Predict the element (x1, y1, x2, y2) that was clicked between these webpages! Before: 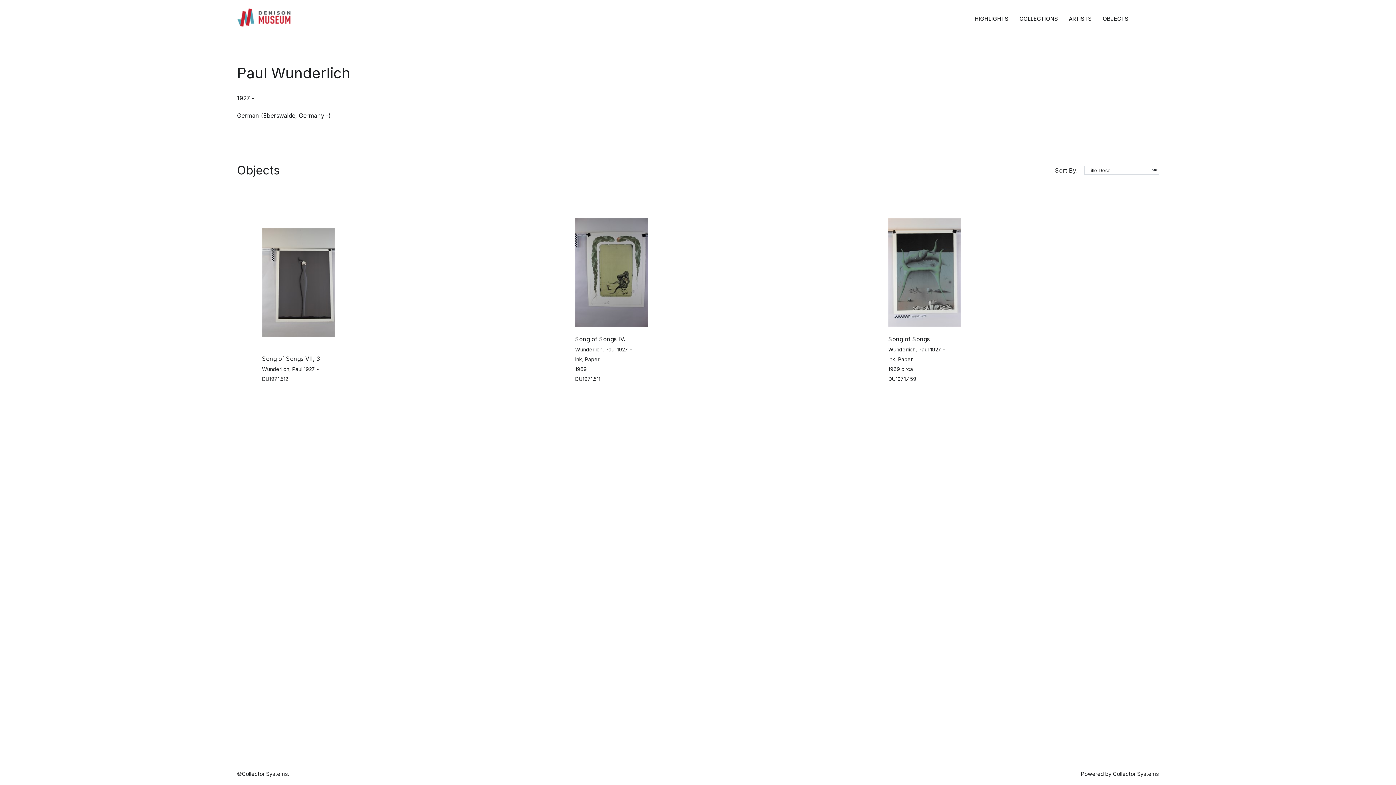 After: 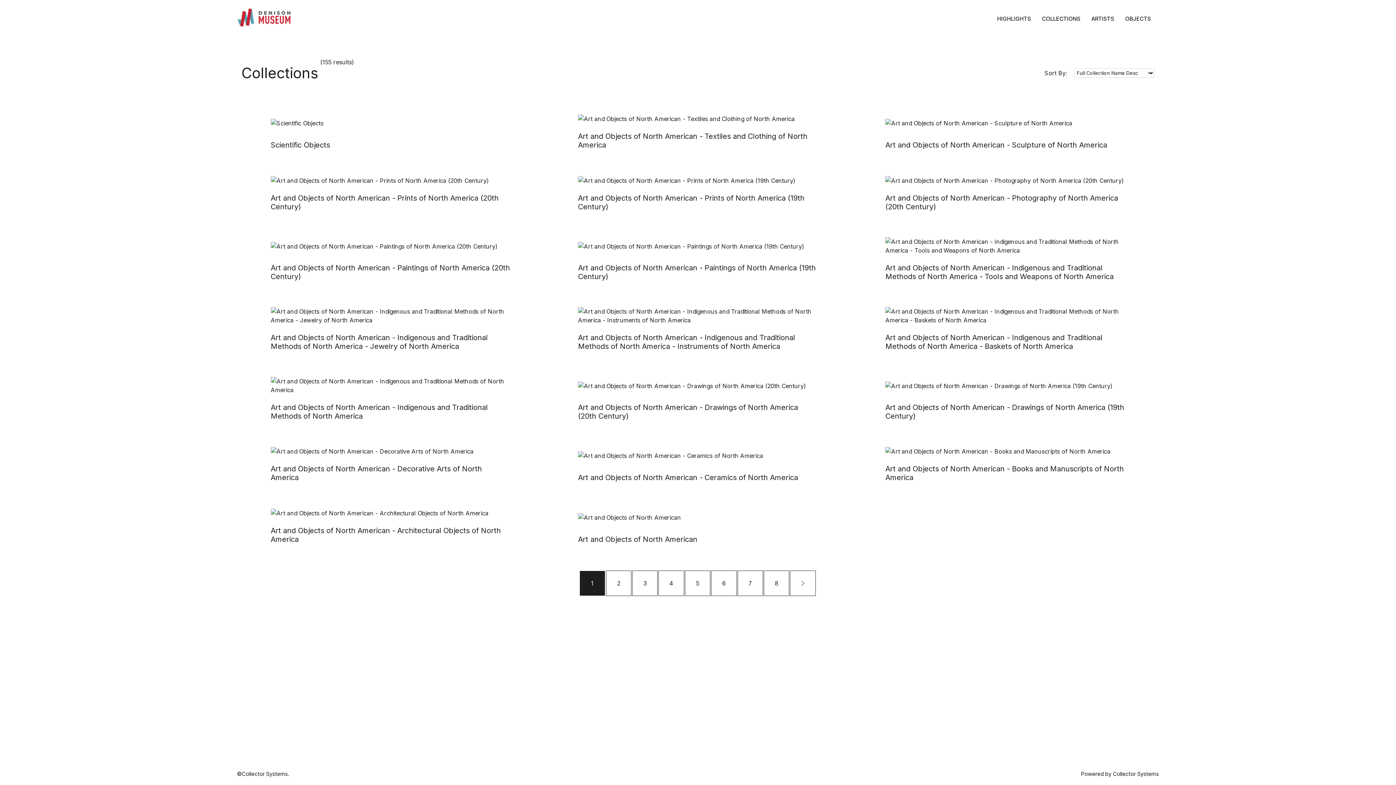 Action: bbox: (234, 4, 300, 30)